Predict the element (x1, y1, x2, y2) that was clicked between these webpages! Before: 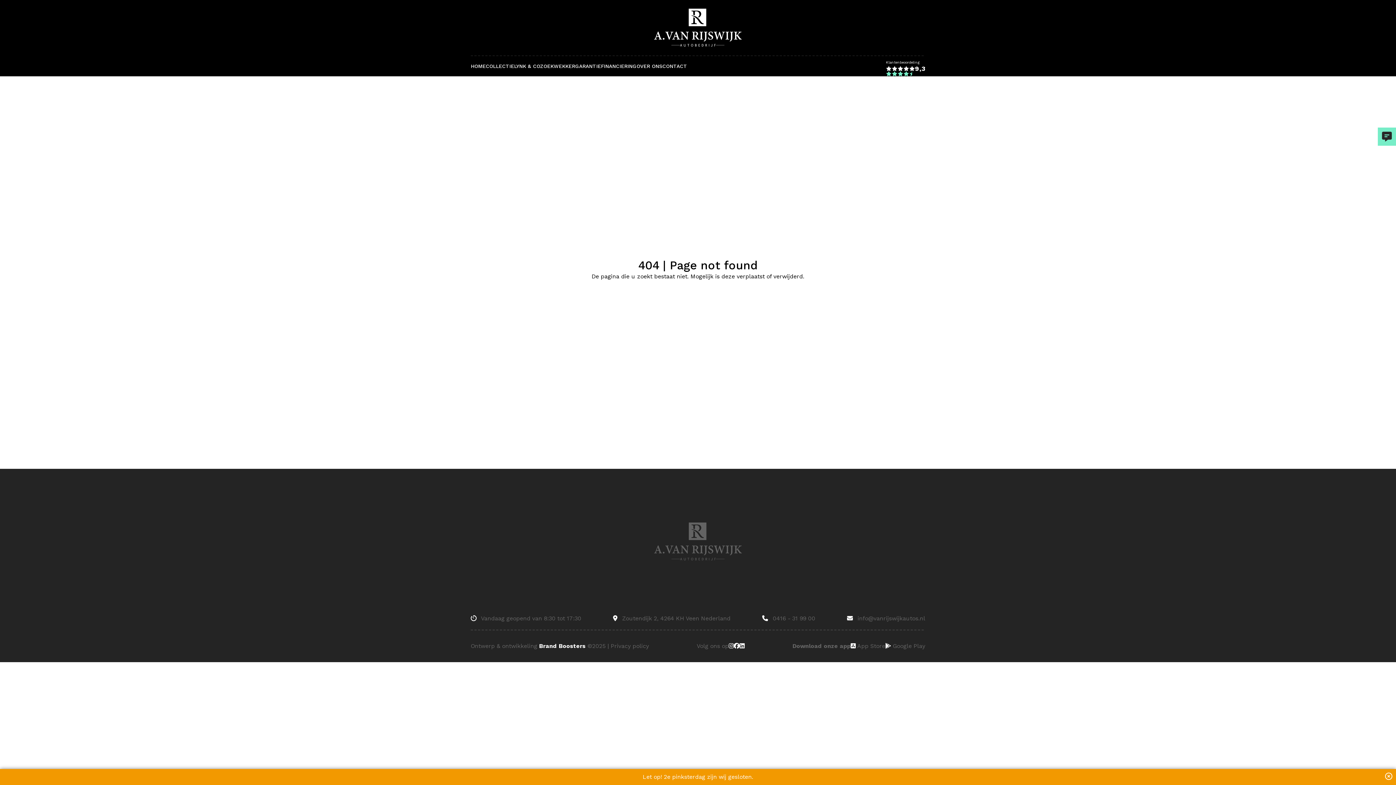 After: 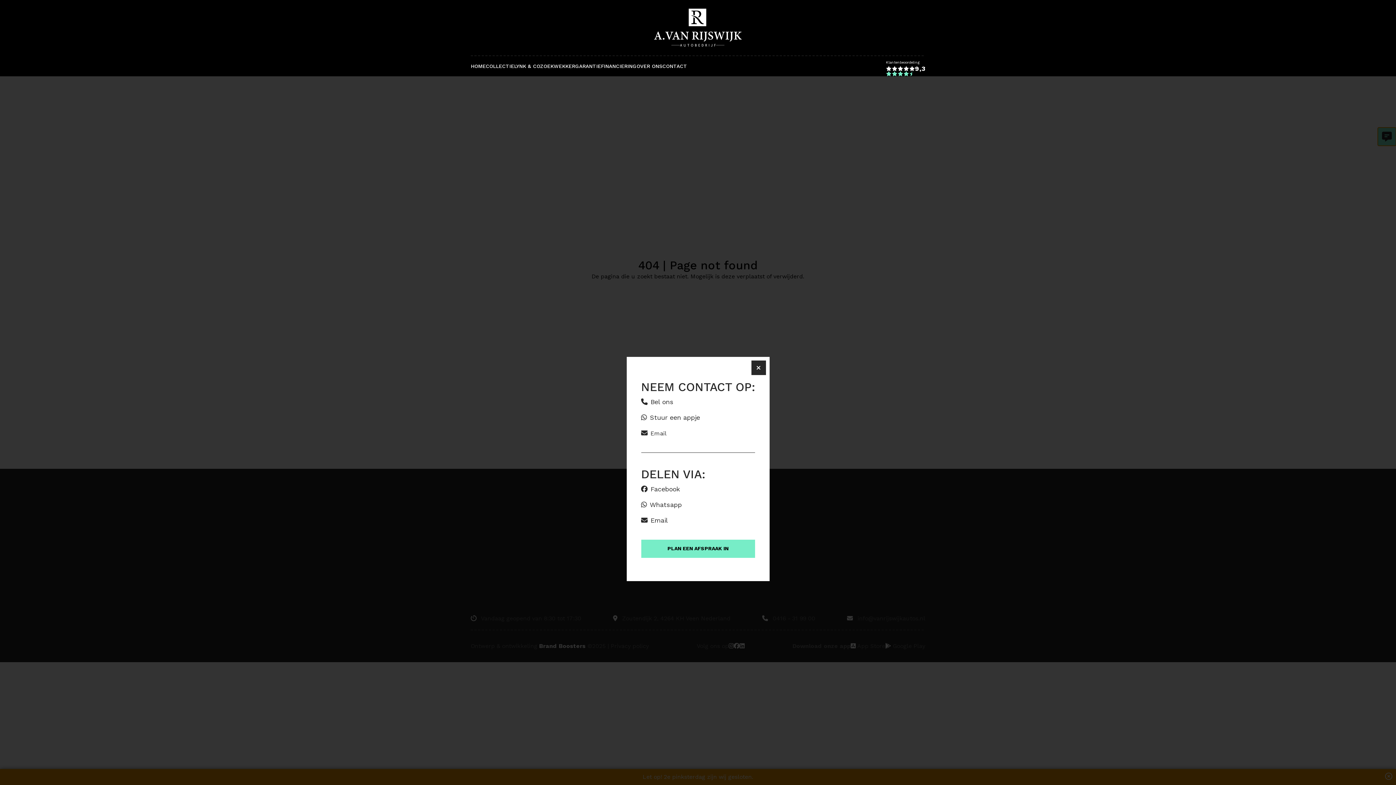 Action: bbox: (1378, 127, 1396, 145)